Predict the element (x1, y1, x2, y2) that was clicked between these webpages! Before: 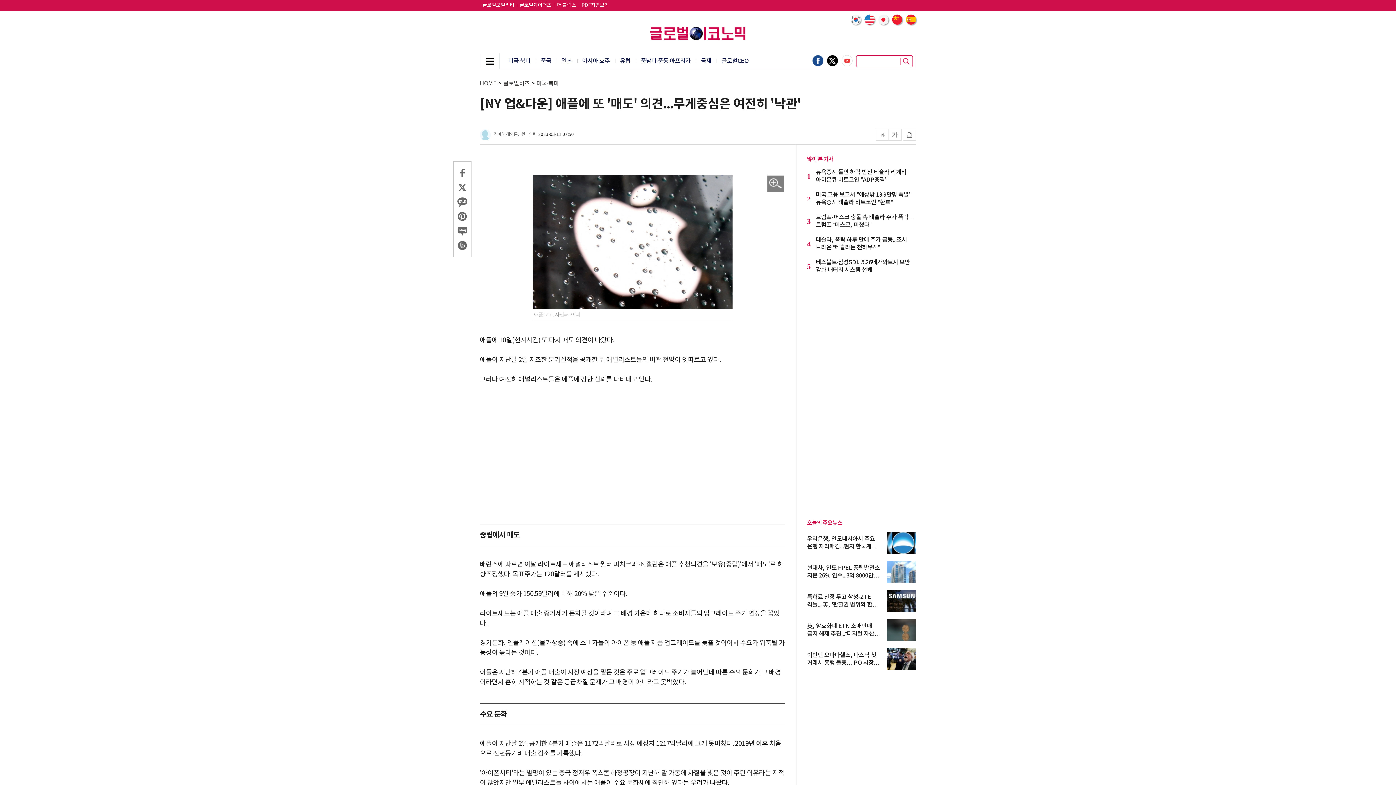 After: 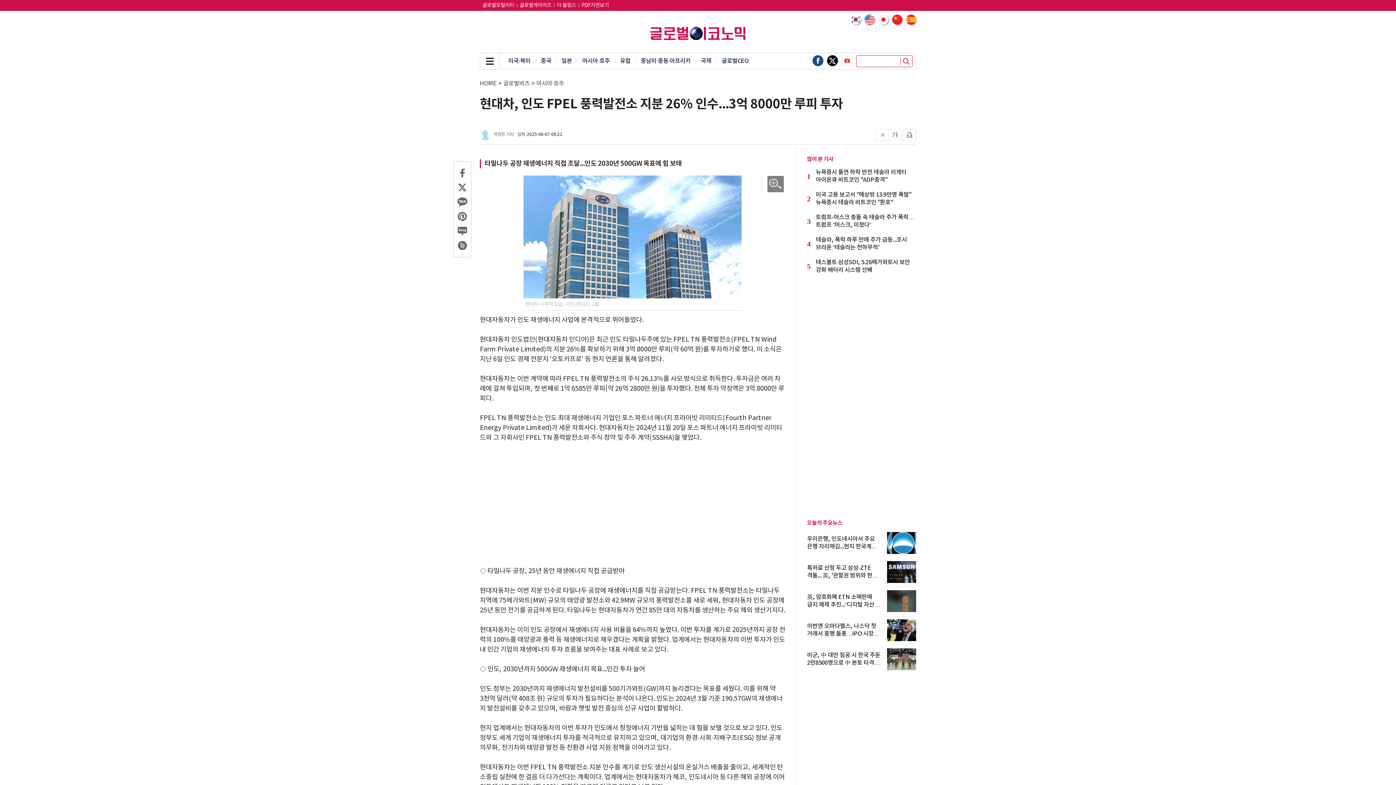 Action: label: 현대차, 인도 FPEL 풍력발전소 지분 26% 인수...3억 8000만 루피... bbox: (807, 564, 881, 580)